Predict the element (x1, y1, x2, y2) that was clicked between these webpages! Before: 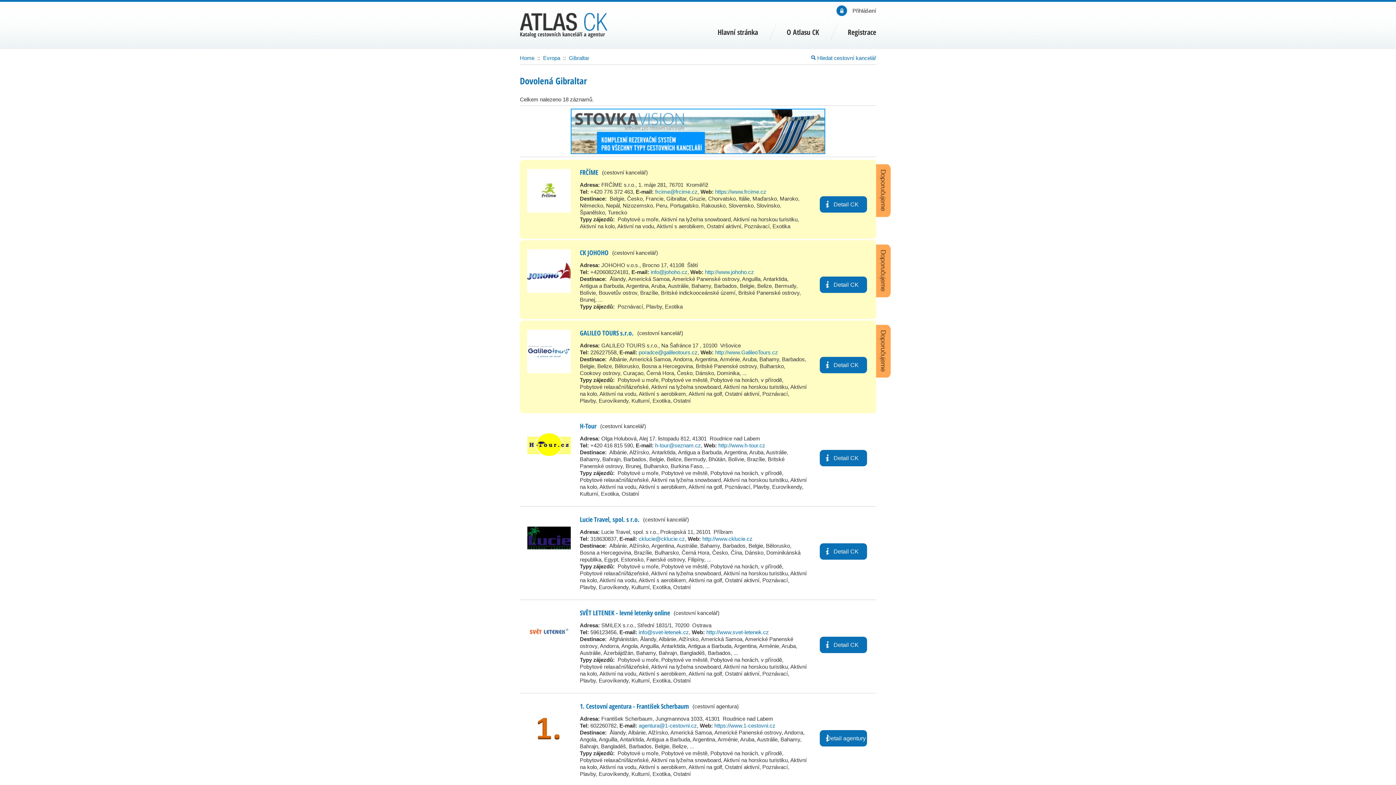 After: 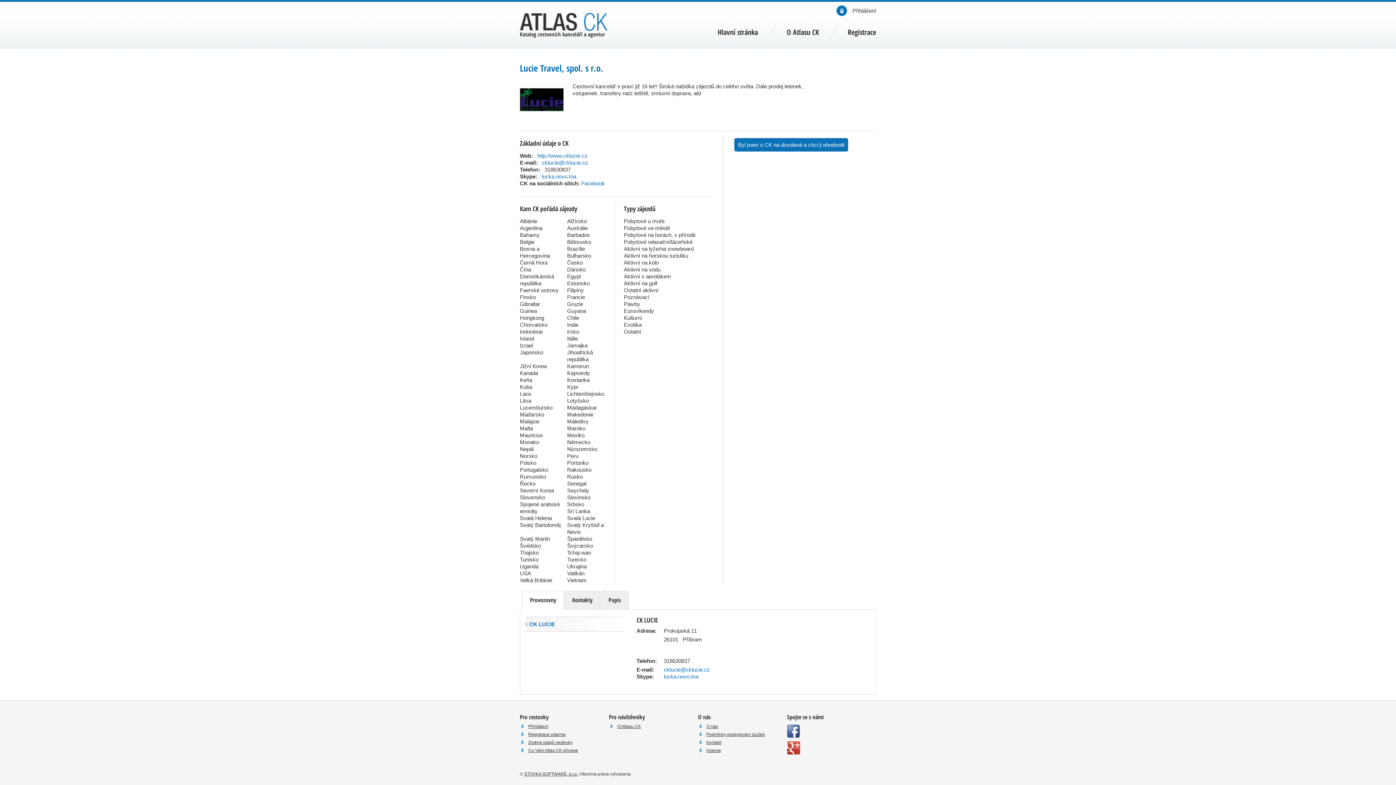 Action: bbox: (527, 554, 570, 561)